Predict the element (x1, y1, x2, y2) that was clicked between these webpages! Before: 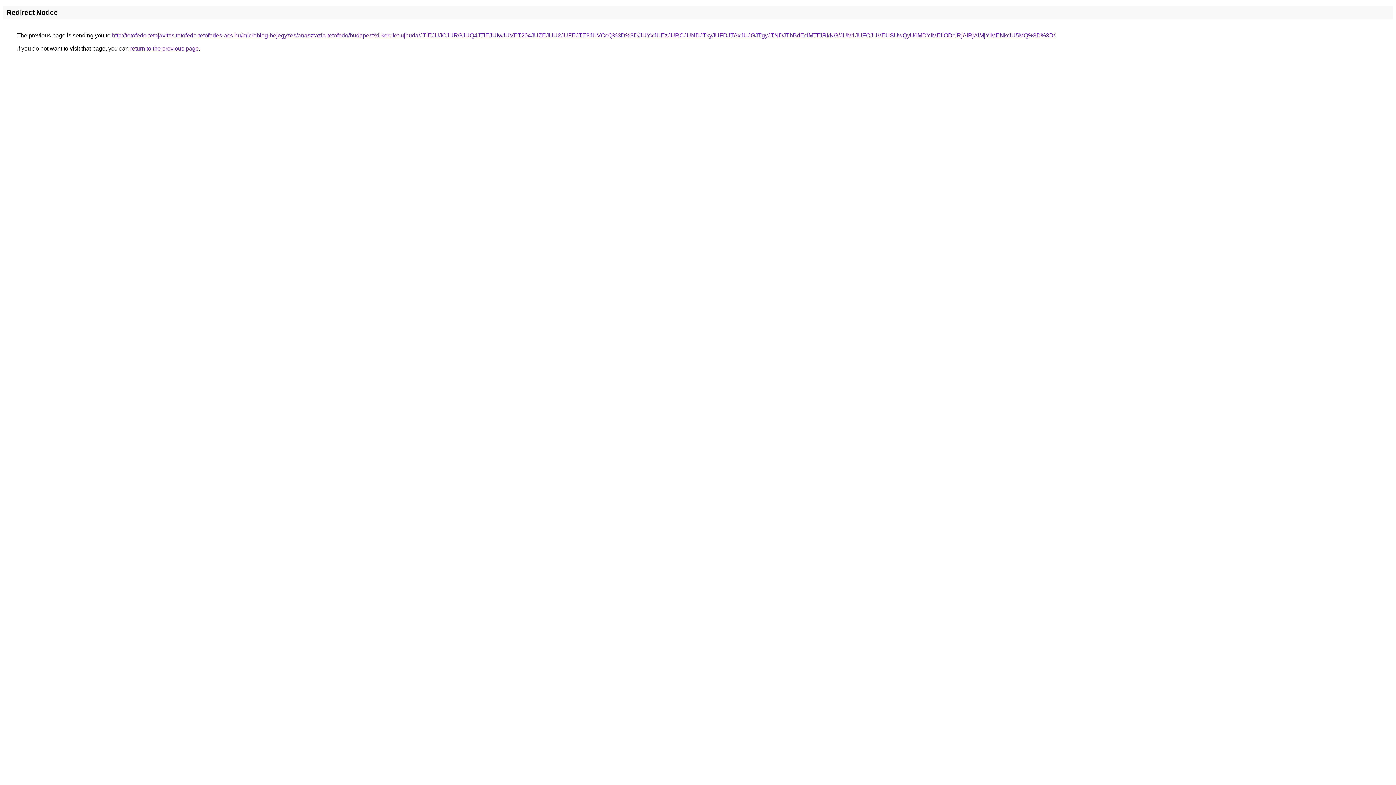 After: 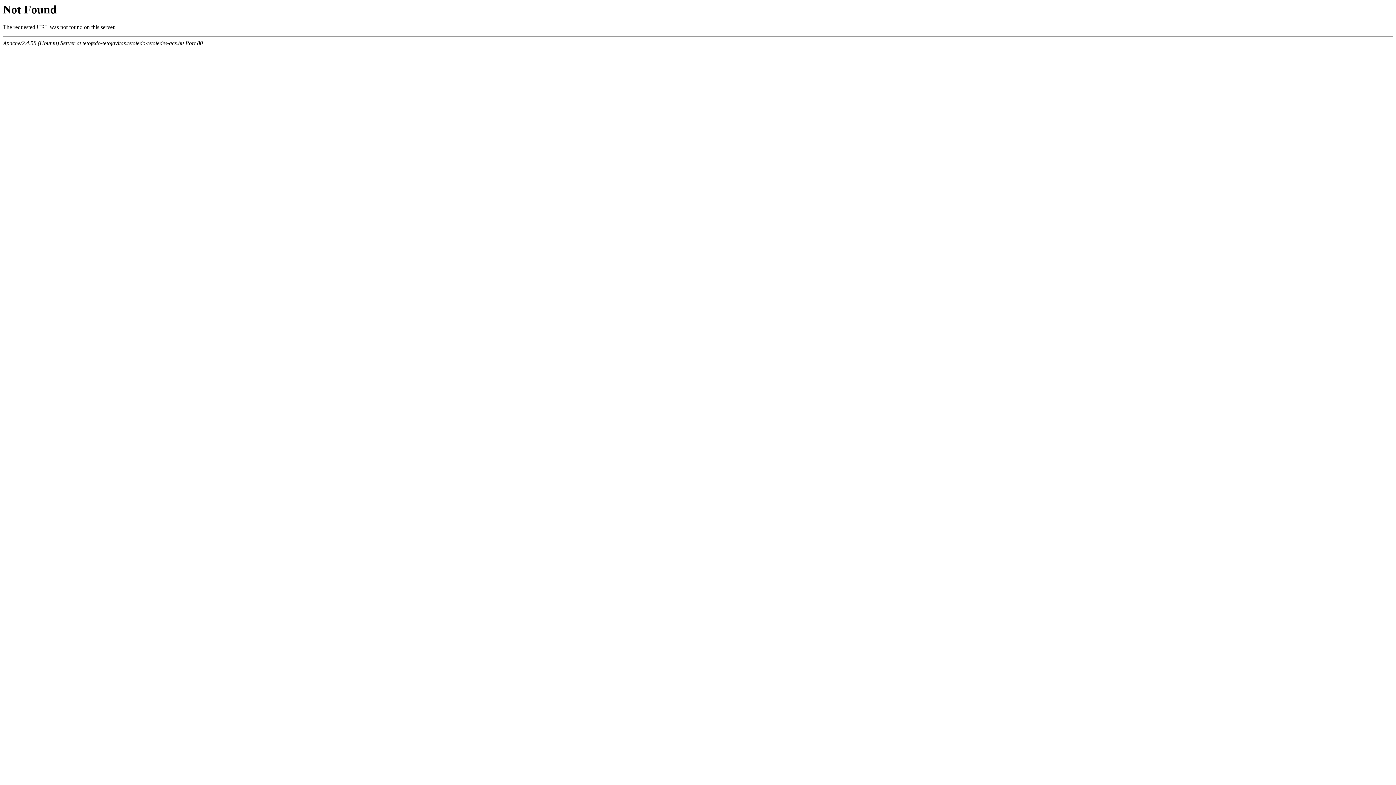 Action: label: http://tetofedo-tetojavitas.tetofedo-tetofedes-acs.hu/microblog-bejegyzes/anasztazia-tetofedo/budapest/xi-kerulet-ujbuda/JTlEJUJCJURGJUQ4JTlEJUIwJUVET204JUZEJUU2JUFEJTE3JUVCcQ%3D%3D/JUYxJUEzJURCJUNDJTkyJUFDJTAxJUJGJTgyJTNDJThBdEclMTElRkNG/JUM1JUFCJUVEUSUwQyU0MDYlMEIlODclRjAlRjAlMjYlMENkciU5MQ%3D%3D/ bbox: (112, 32, 1055, 38)